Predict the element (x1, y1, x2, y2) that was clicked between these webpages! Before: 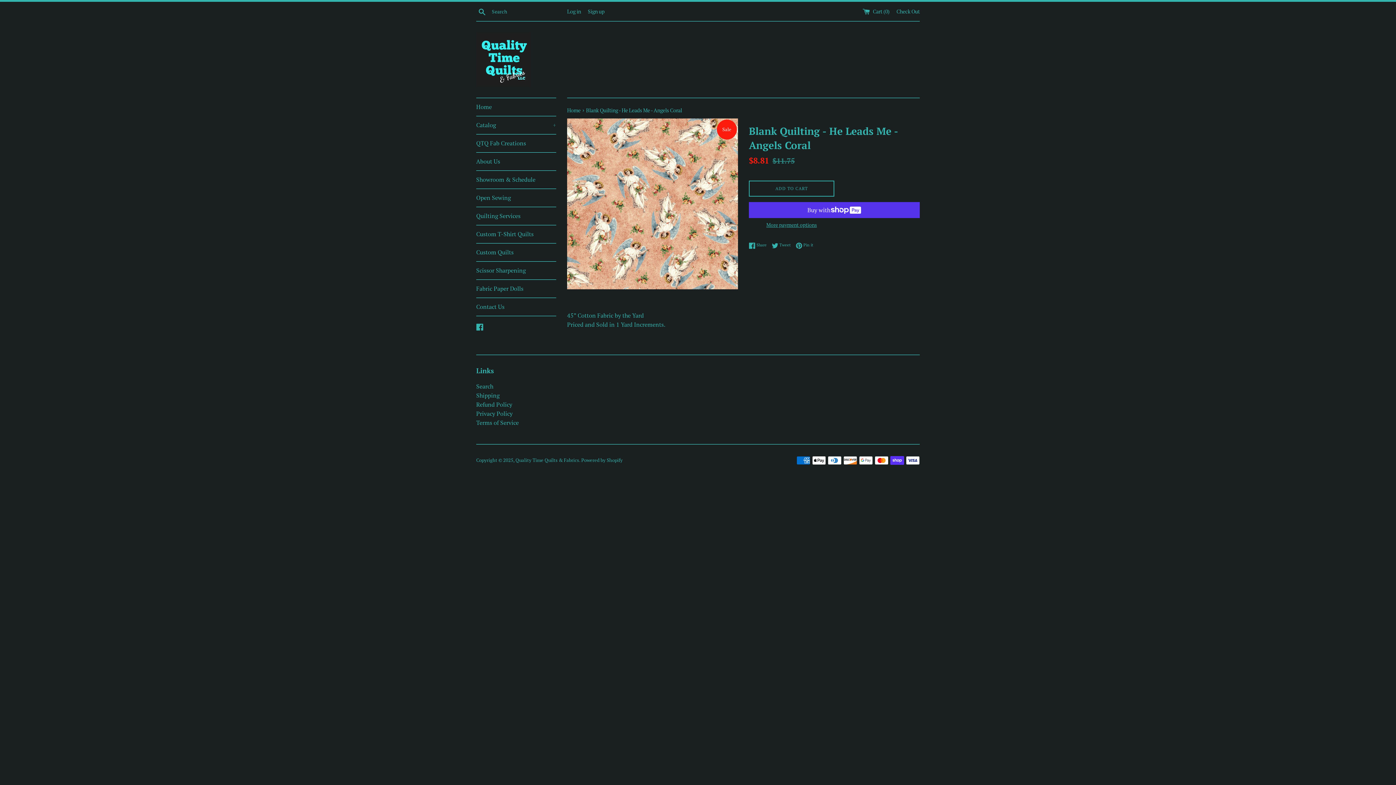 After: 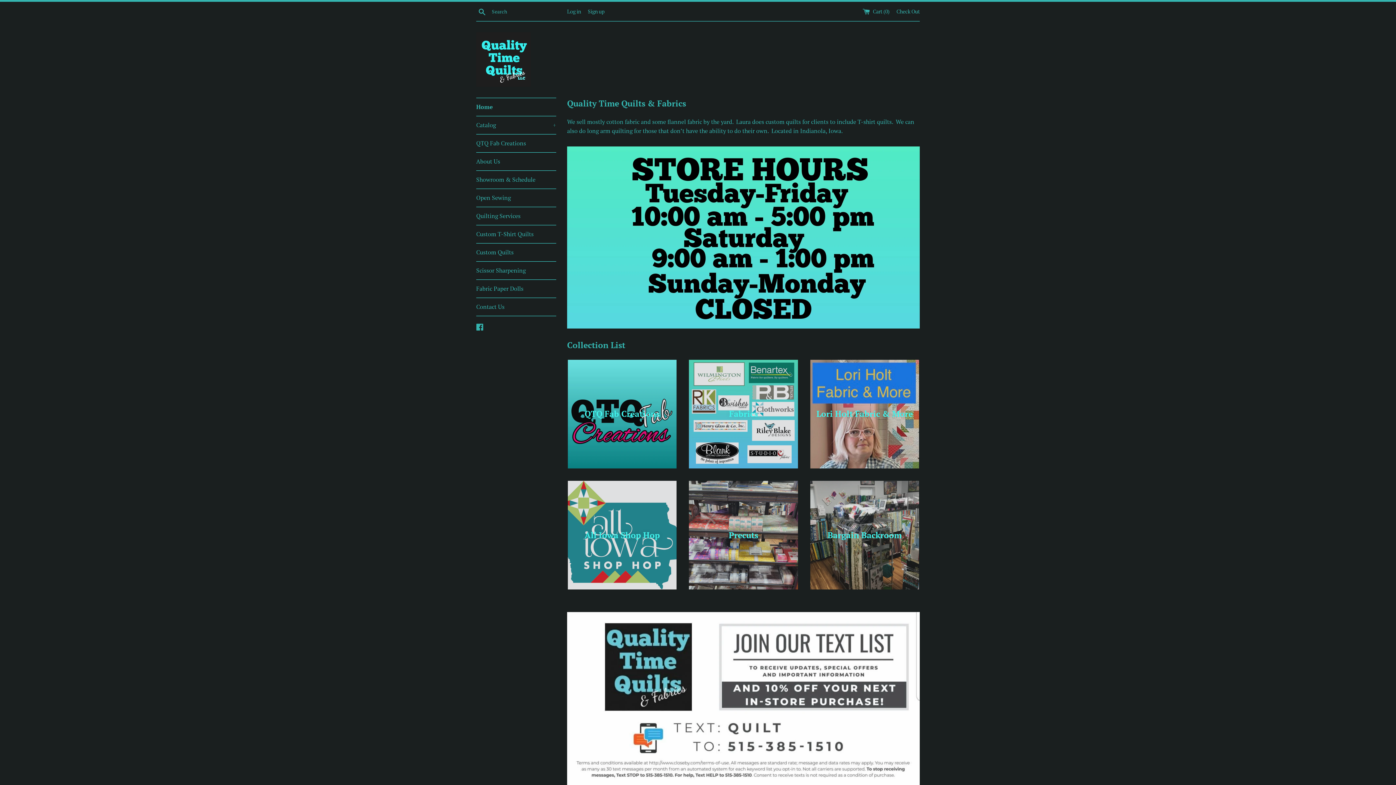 Action: bbox: (567, 106, 581, 113) label: Home 